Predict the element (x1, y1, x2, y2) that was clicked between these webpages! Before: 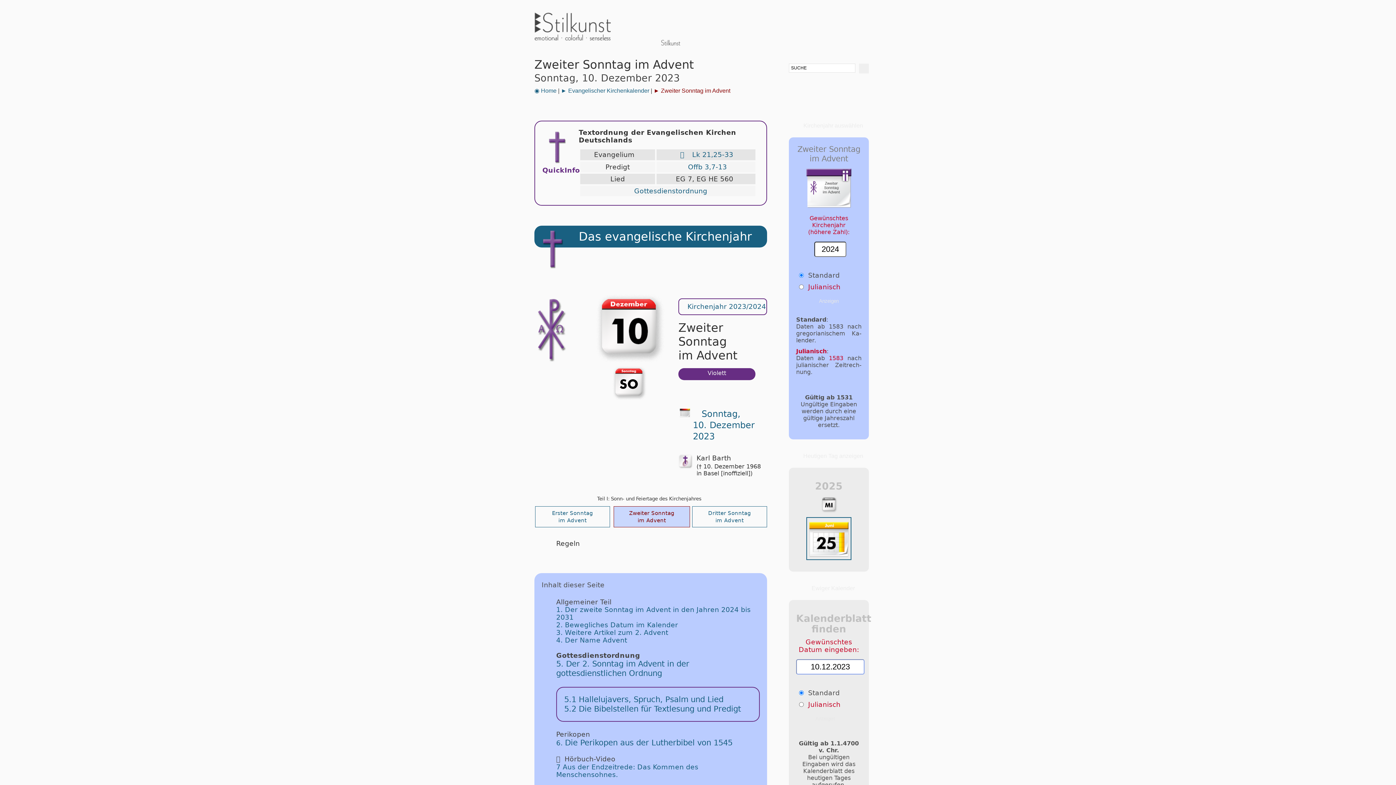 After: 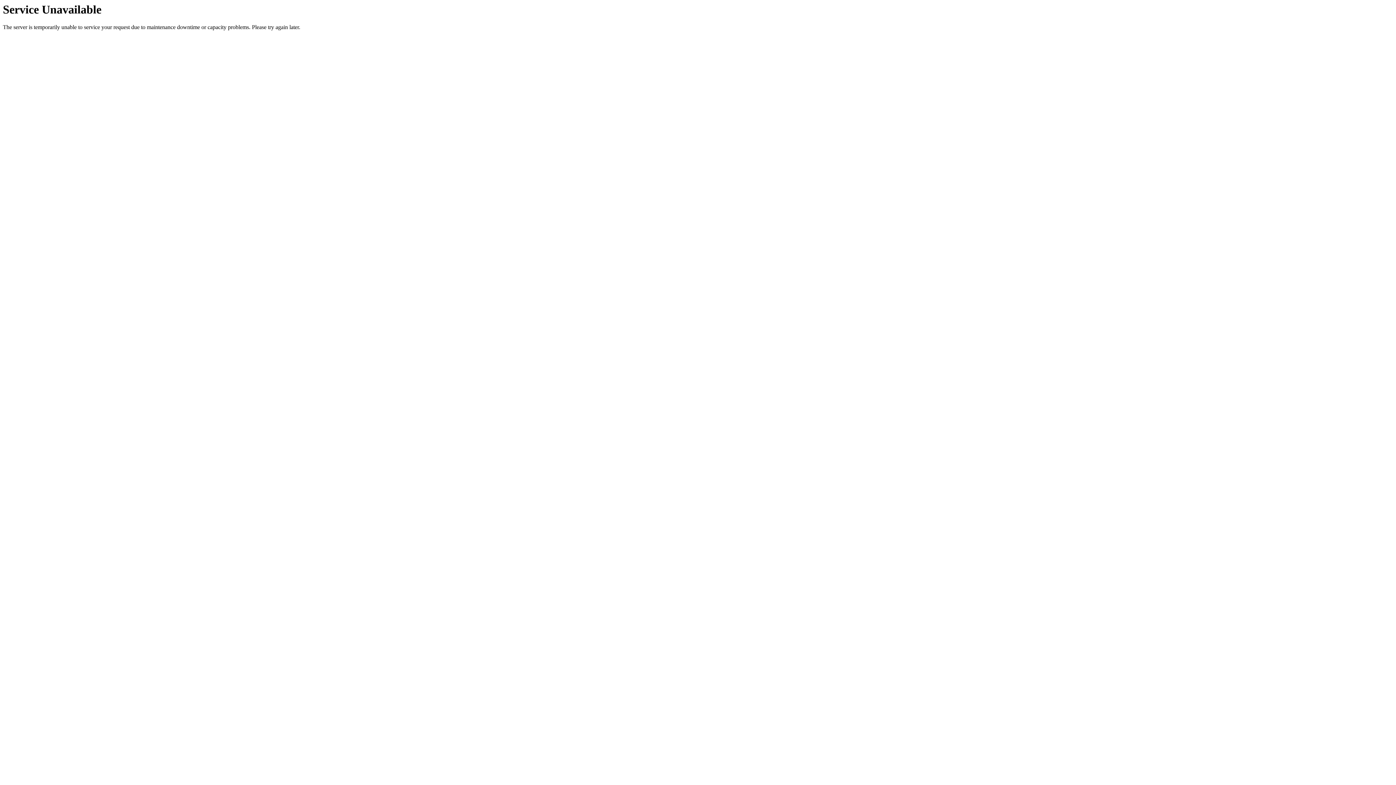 Action: label:  Sonntag,
10. Dezember 2023 bbox: (693, 409, 754, 441)